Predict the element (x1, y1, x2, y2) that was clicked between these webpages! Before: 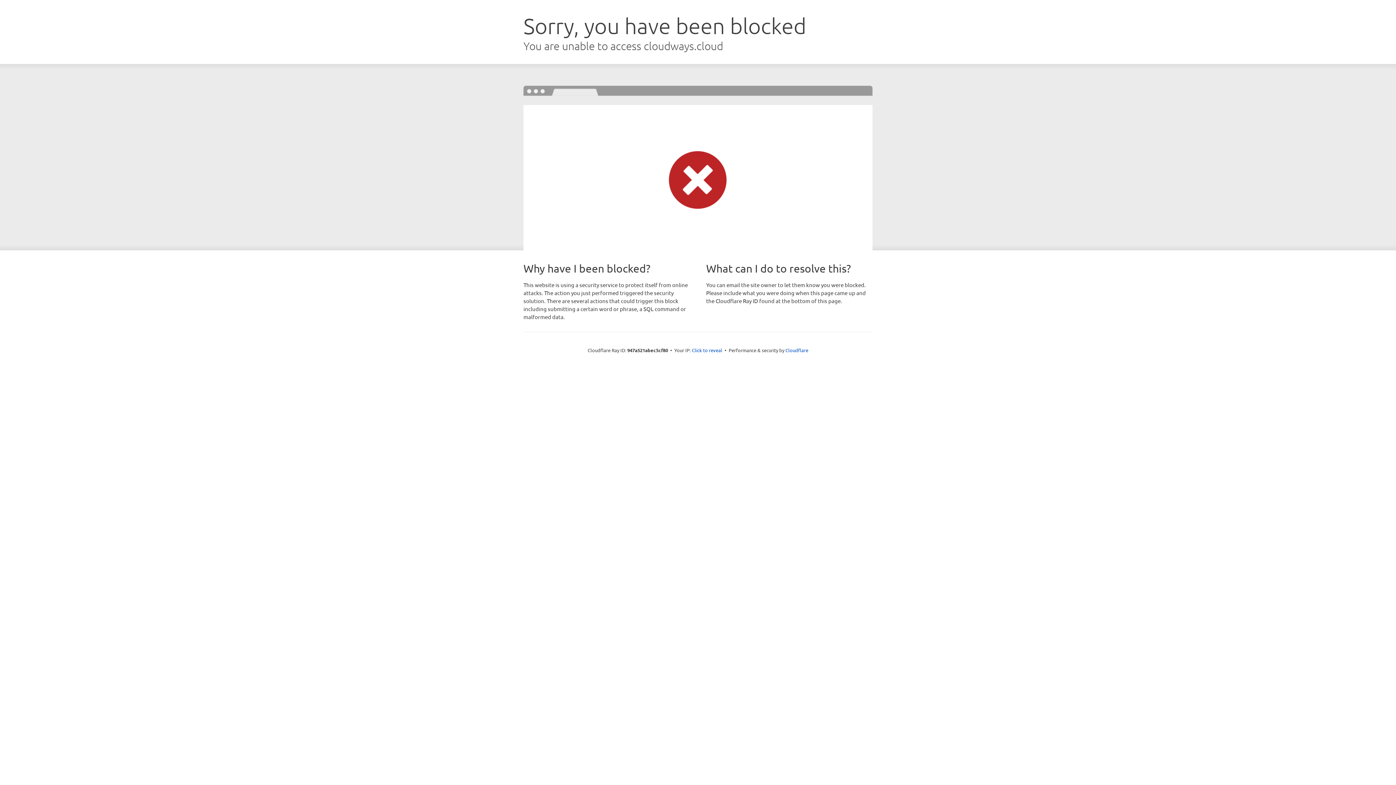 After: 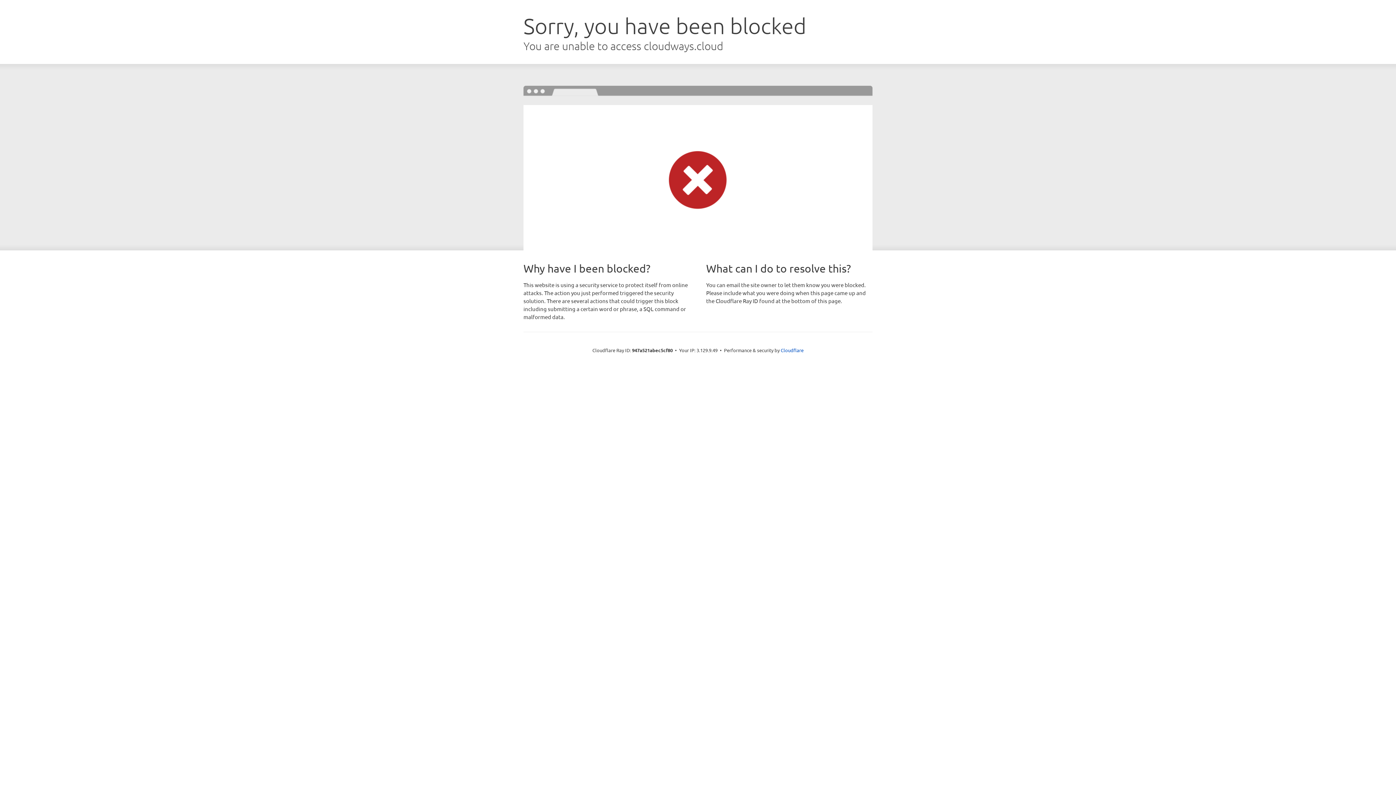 Action: label: Click to reveal bbox: (692, 346, 722, 353)